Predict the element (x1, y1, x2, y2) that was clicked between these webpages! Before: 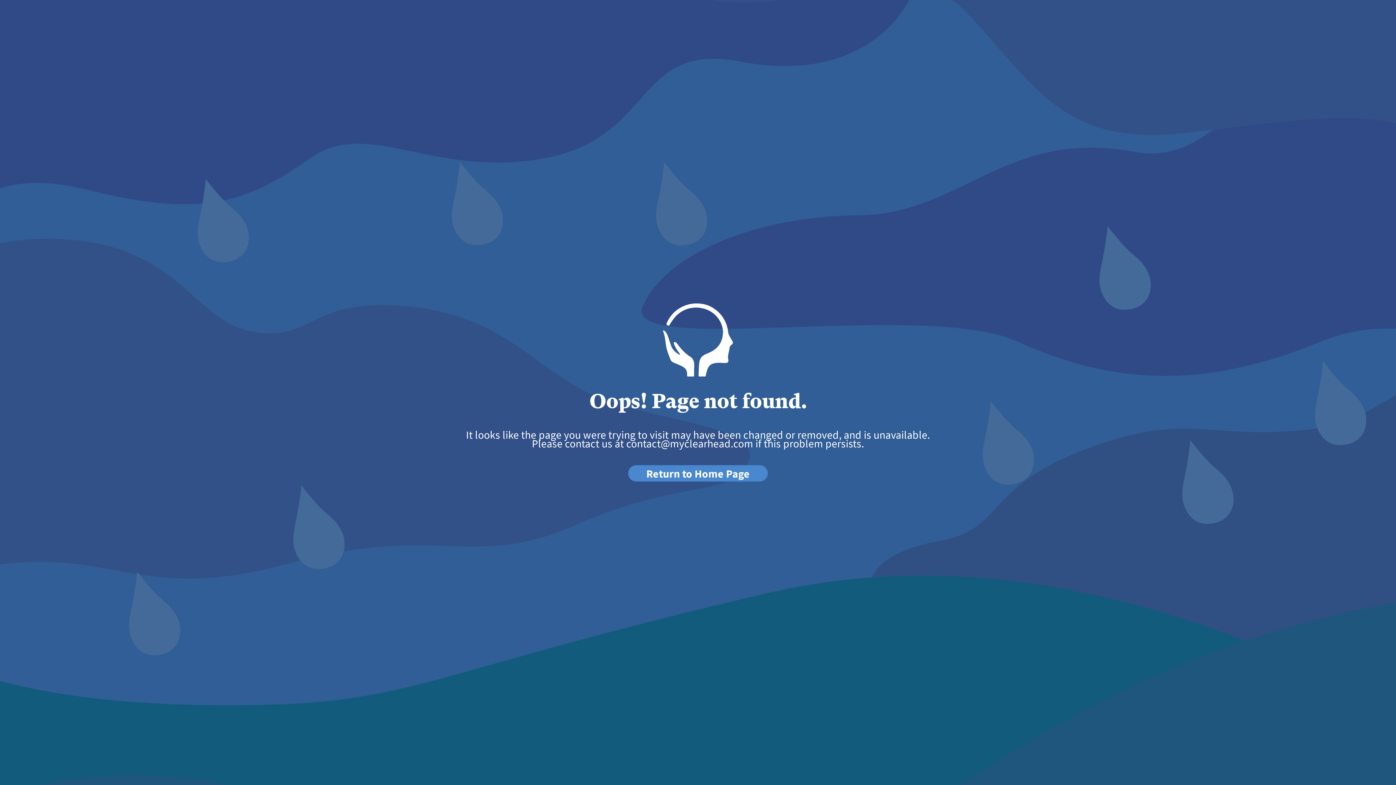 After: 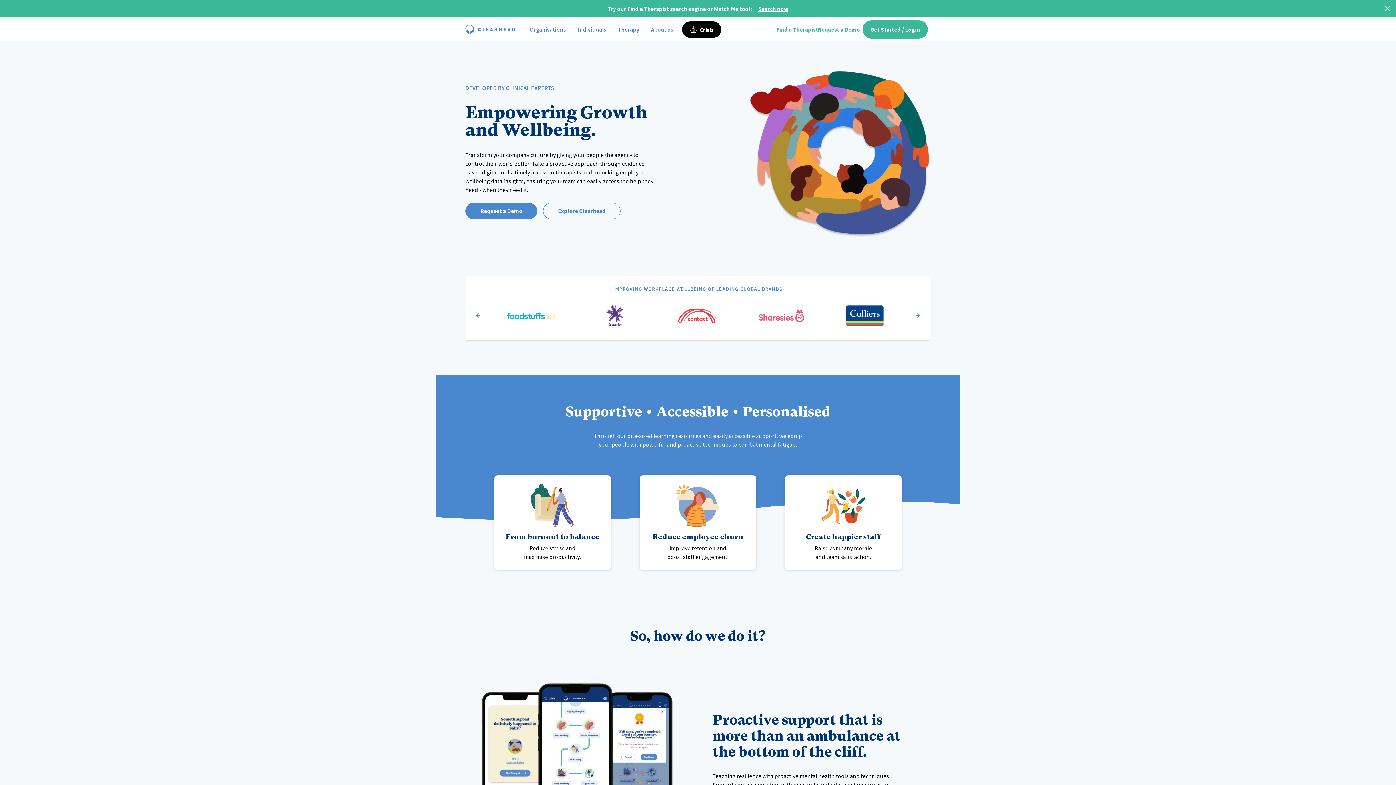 Action: label: Return to Home Page bbox: (628, 465, 768, 481)